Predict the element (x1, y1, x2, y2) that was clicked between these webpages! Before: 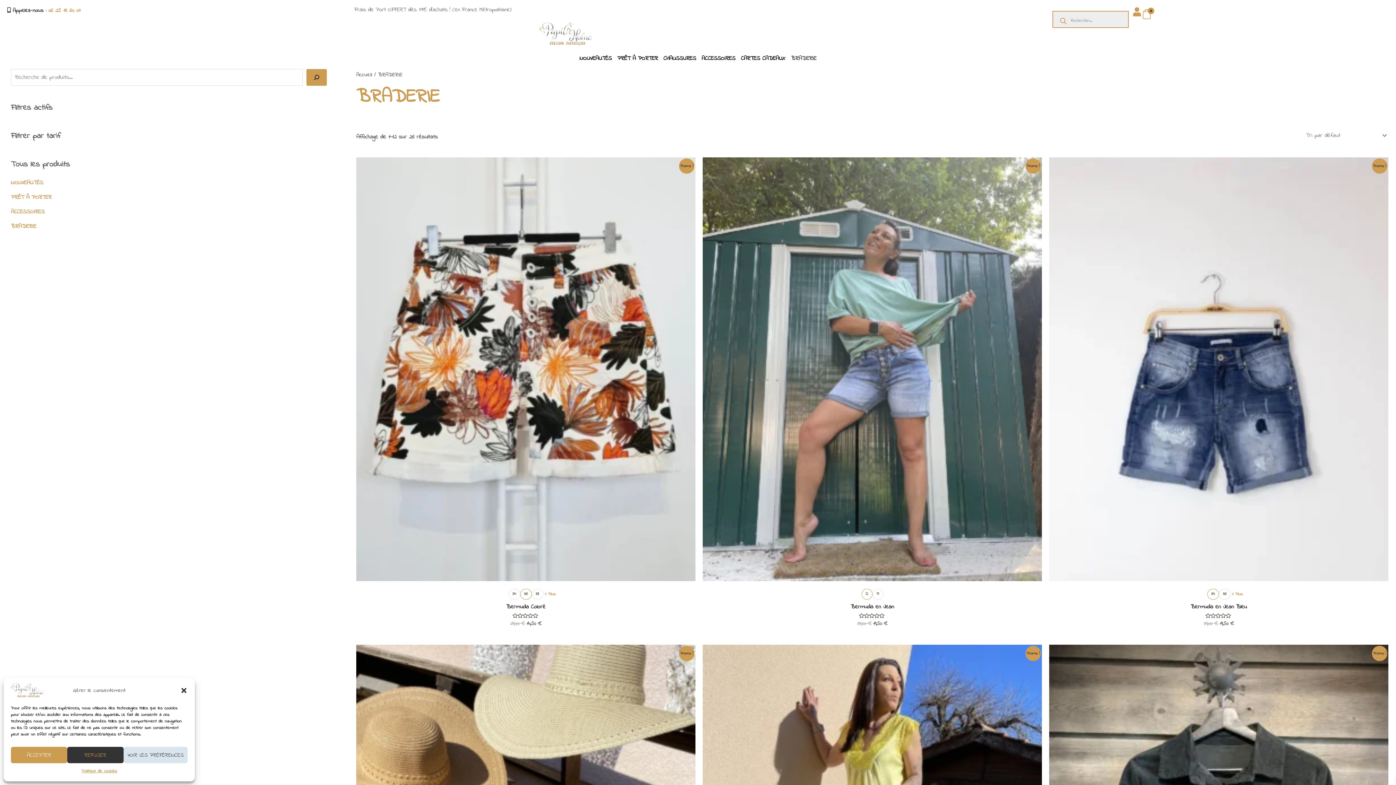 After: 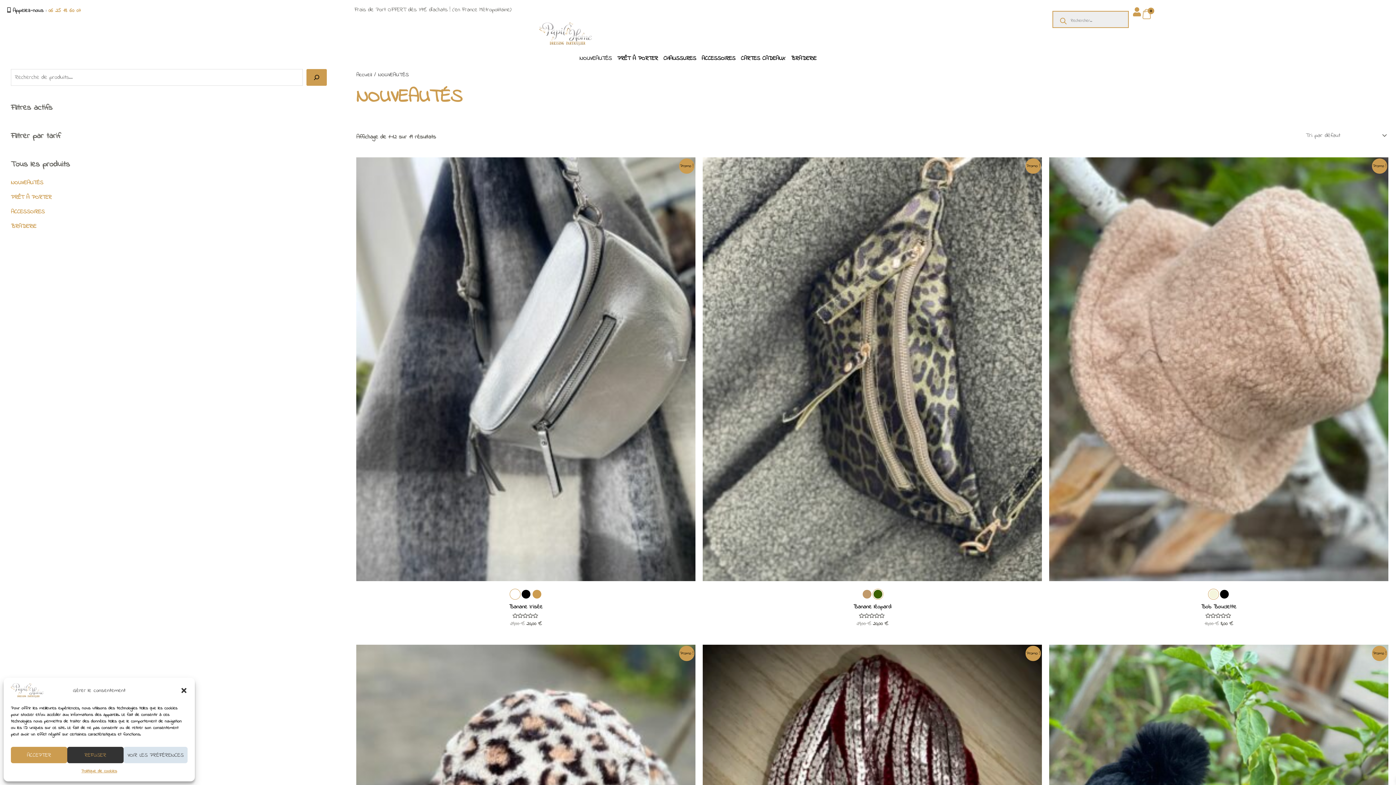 Action: label: NOUVEAUTÉS bbox: (579, 53, 612, 64)